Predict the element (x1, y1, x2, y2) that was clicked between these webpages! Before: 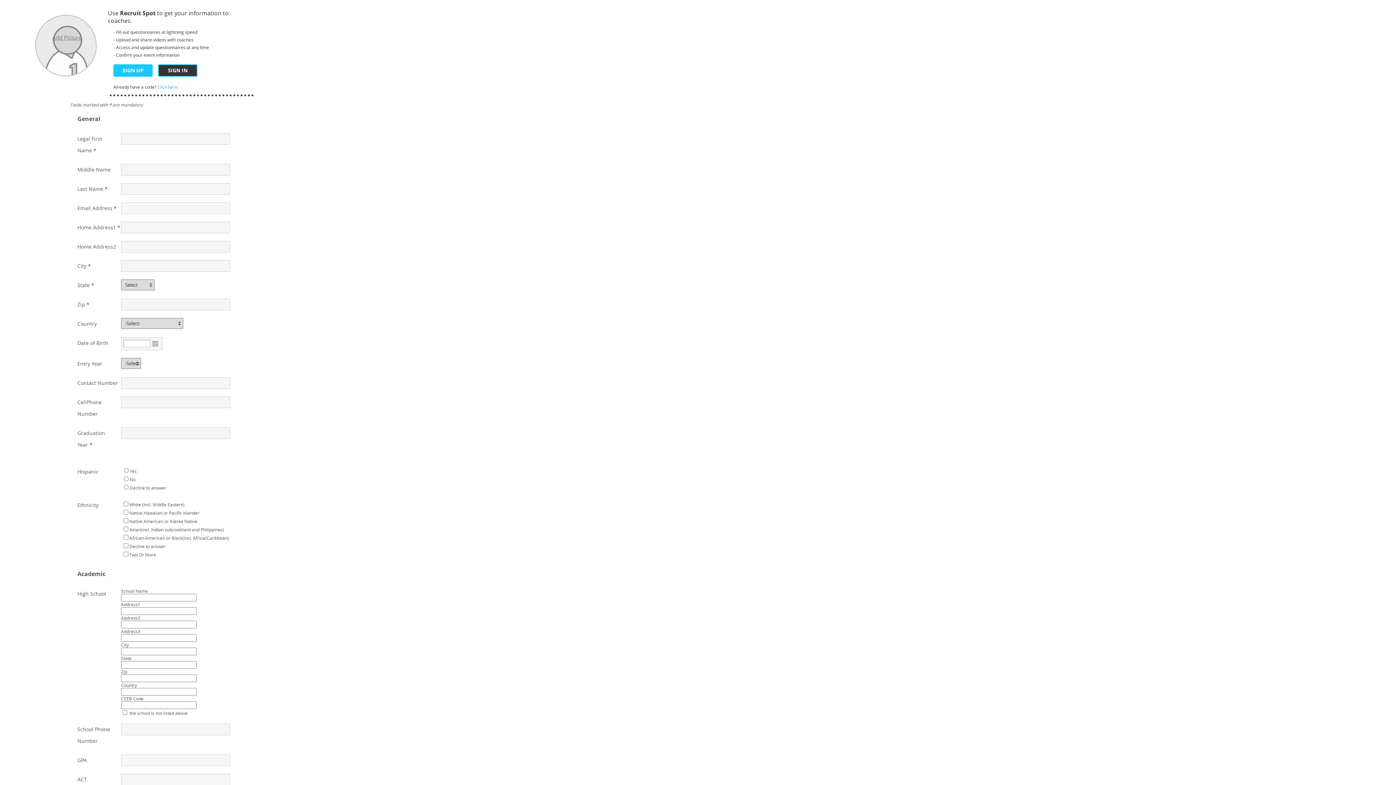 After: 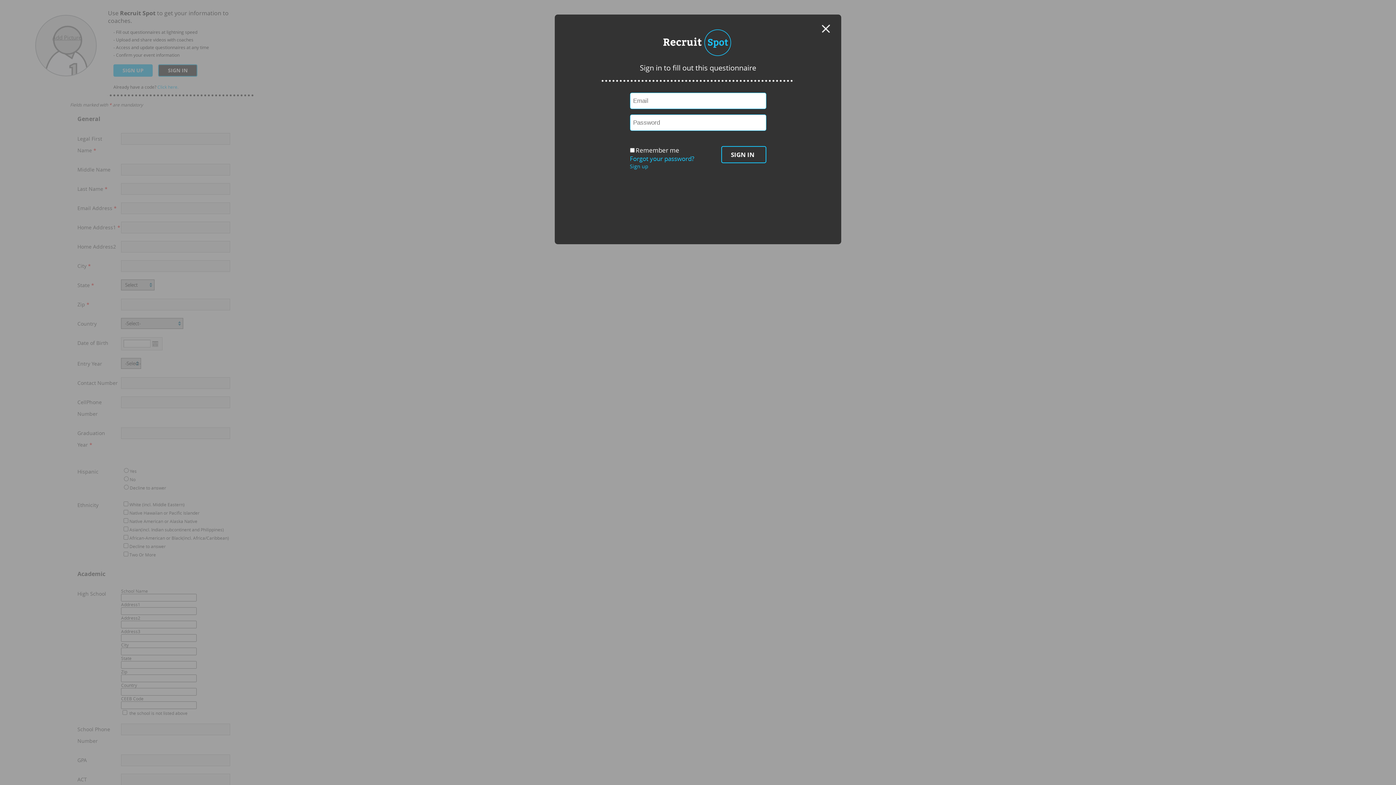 Action: bbox: (158, 64, 197, 76) label: SIGN IN